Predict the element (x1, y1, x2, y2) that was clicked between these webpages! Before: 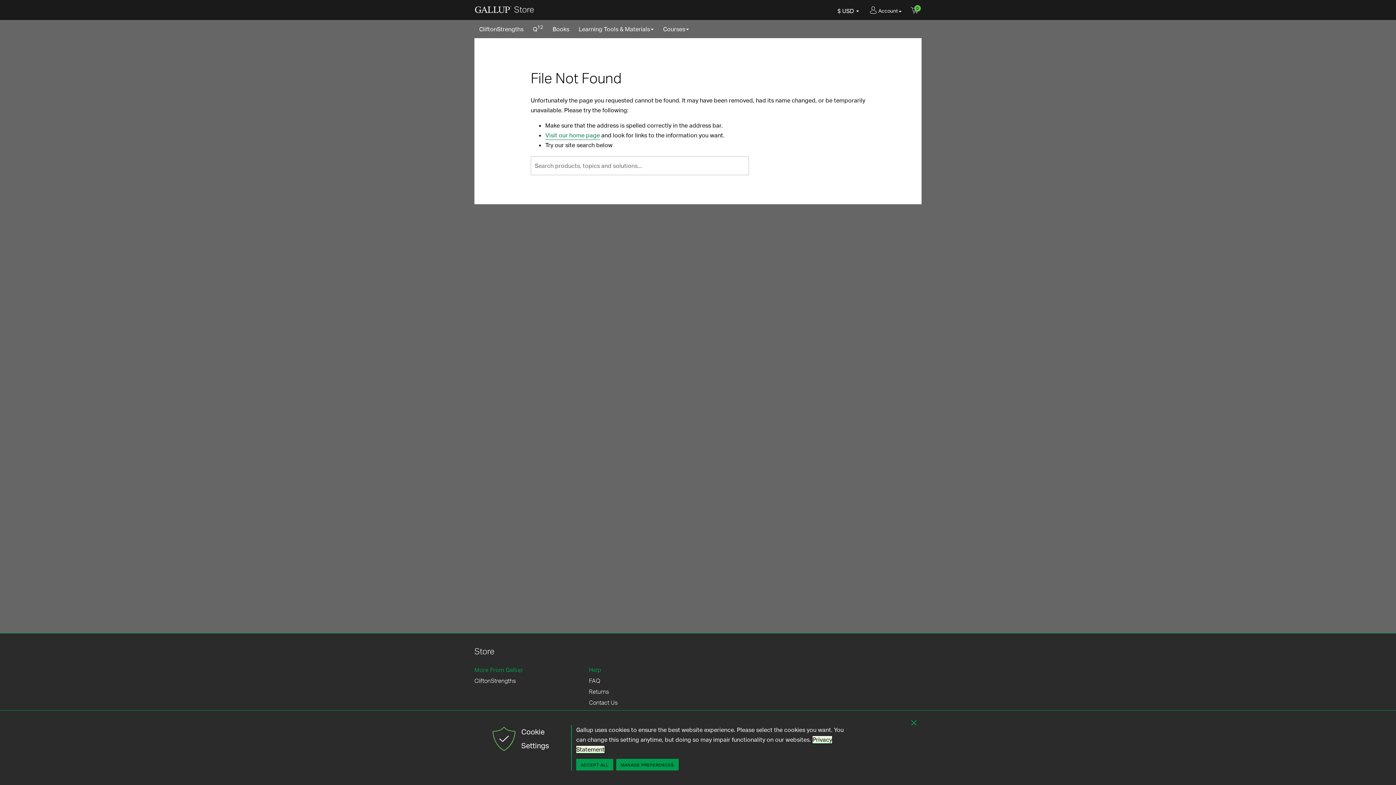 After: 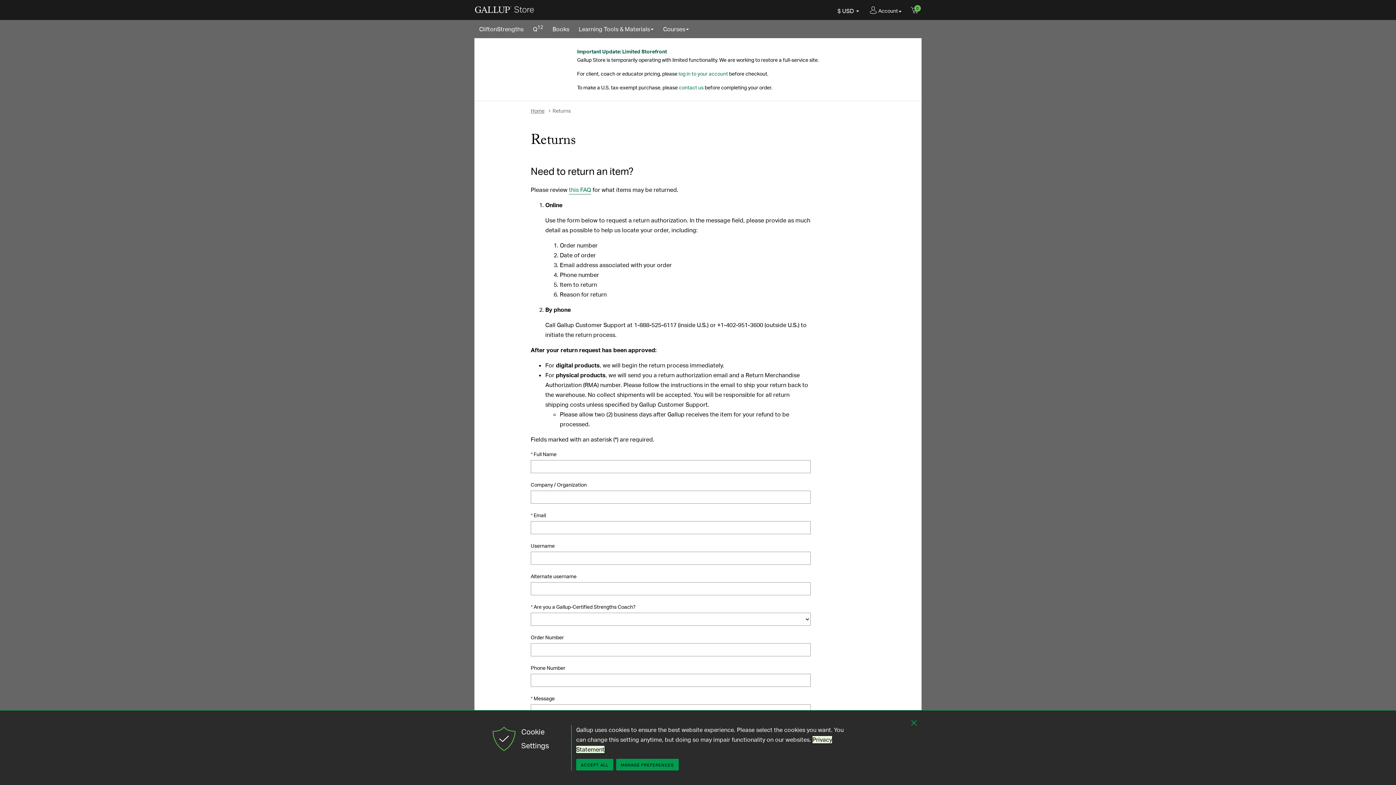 Action: label: Returns bbox: (589, 688, 609, 695)